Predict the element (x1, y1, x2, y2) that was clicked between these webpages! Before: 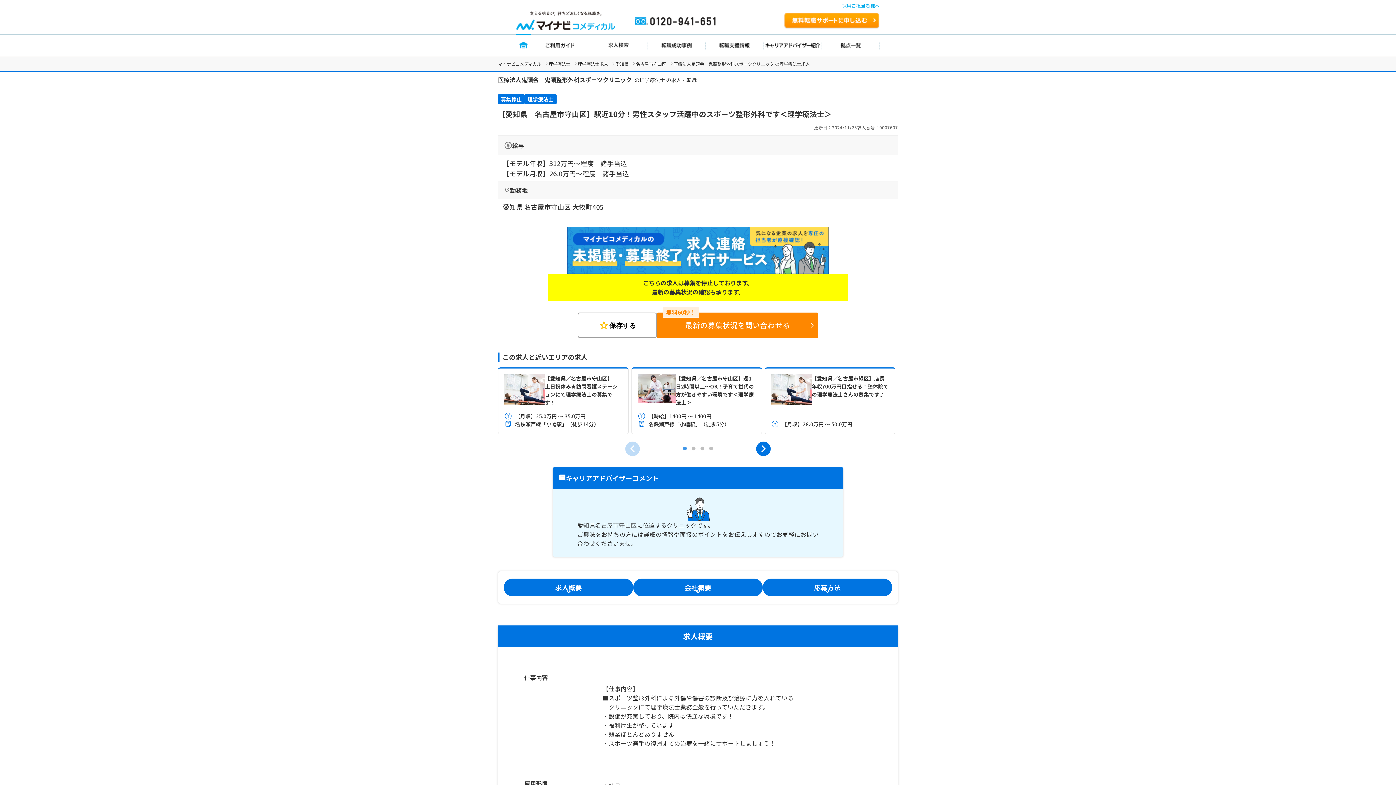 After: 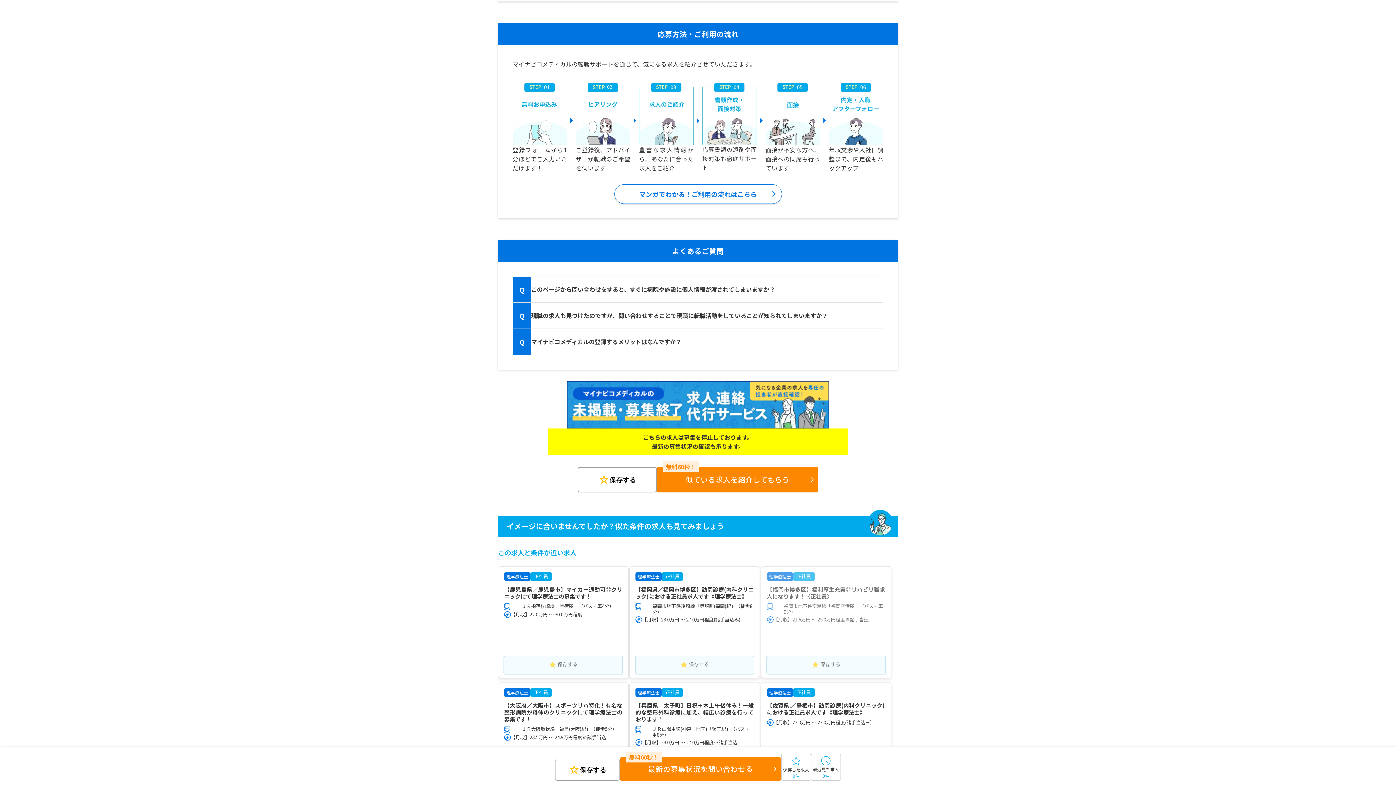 Action: label: 応募方法 bbox: (762, 578, 892, 596)